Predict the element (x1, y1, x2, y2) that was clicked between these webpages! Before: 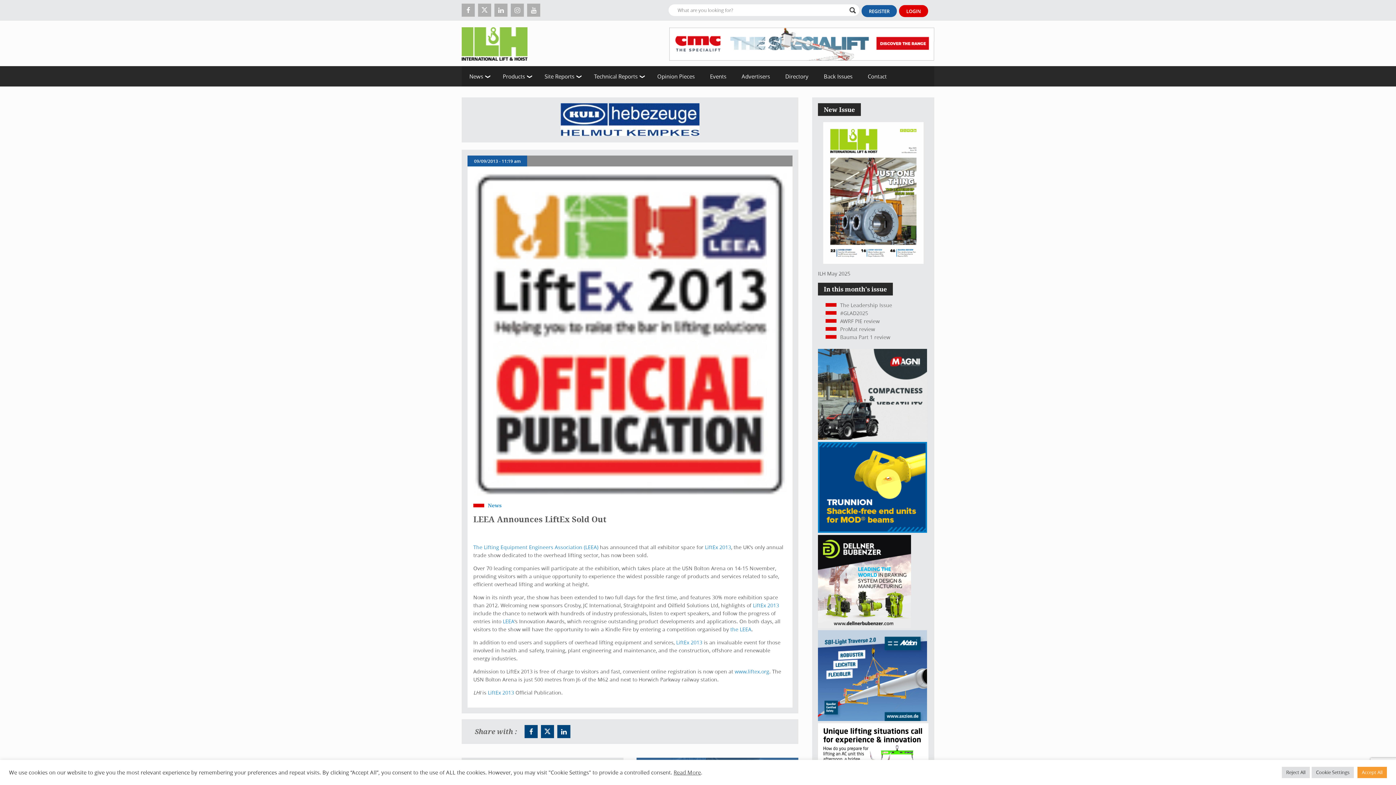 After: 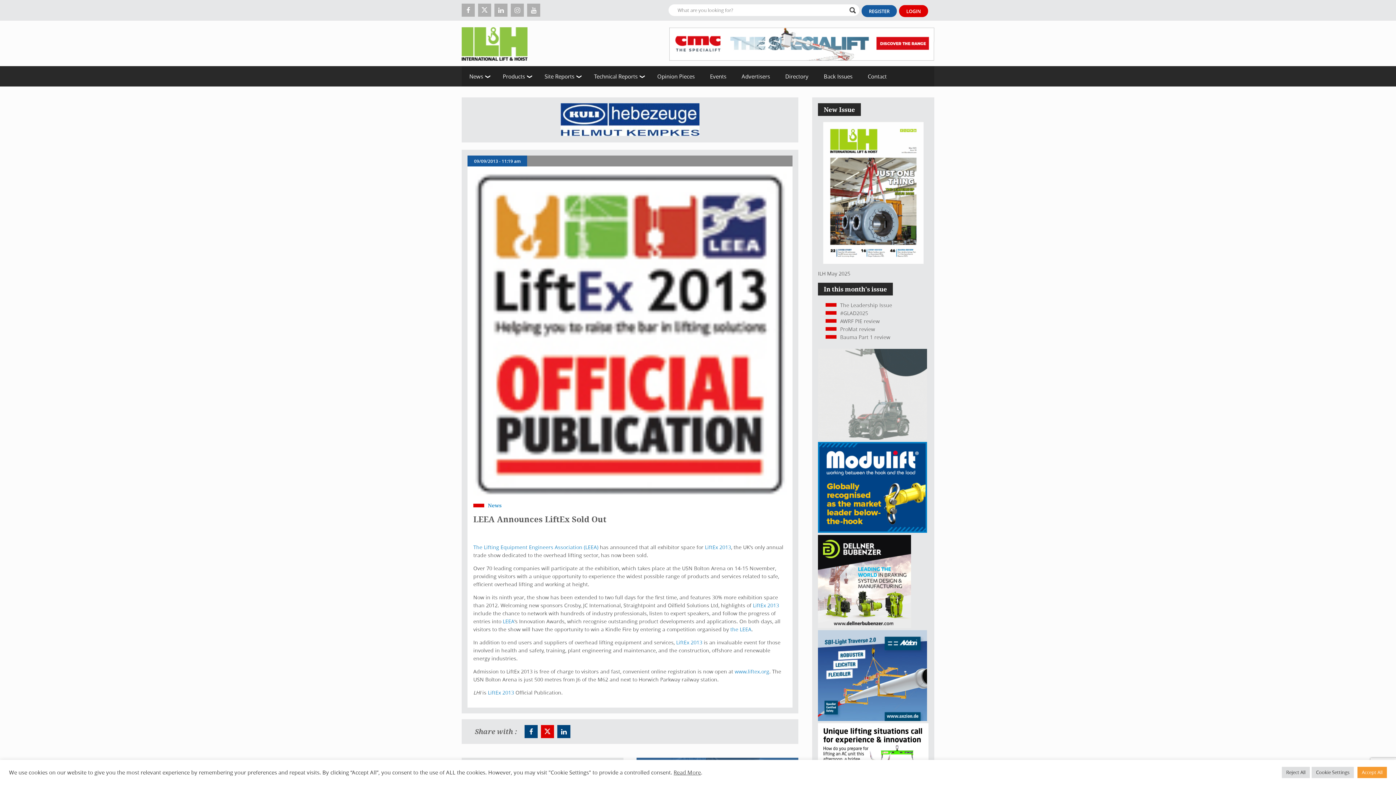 Action: bbox: (541, 725, 554, 738)